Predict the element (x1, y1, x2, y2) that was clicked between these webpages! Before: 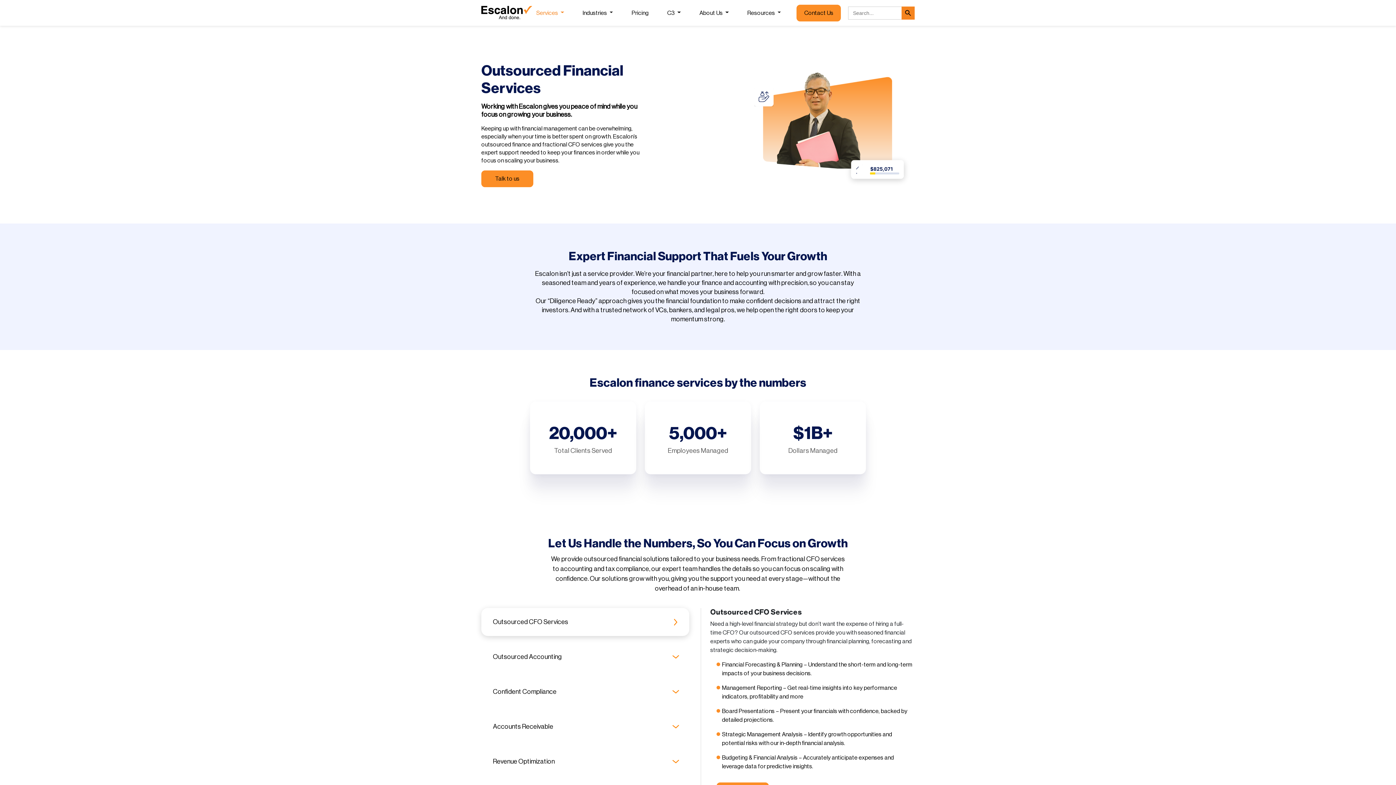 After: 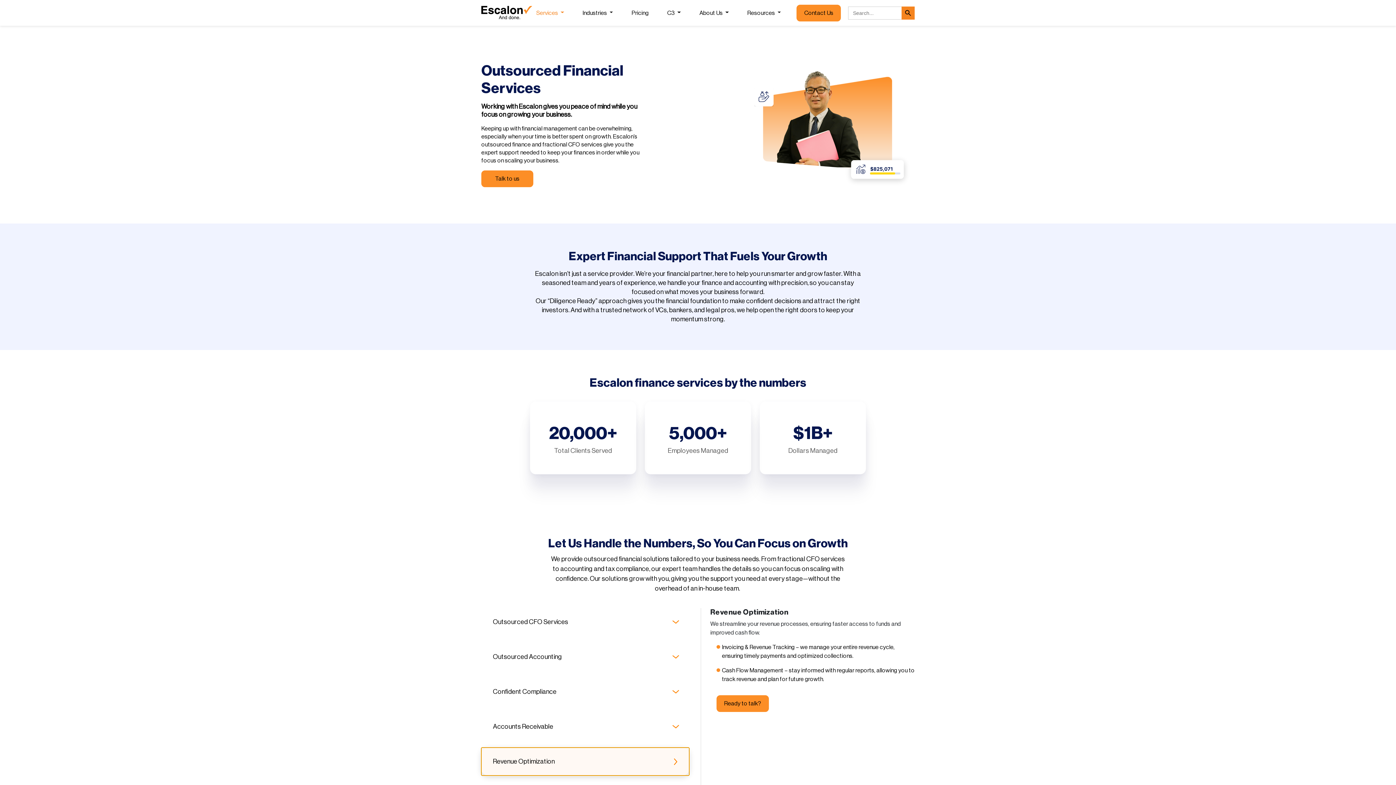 Action: bbox: (481, 748, 689, 776) label: Revenue Optimization